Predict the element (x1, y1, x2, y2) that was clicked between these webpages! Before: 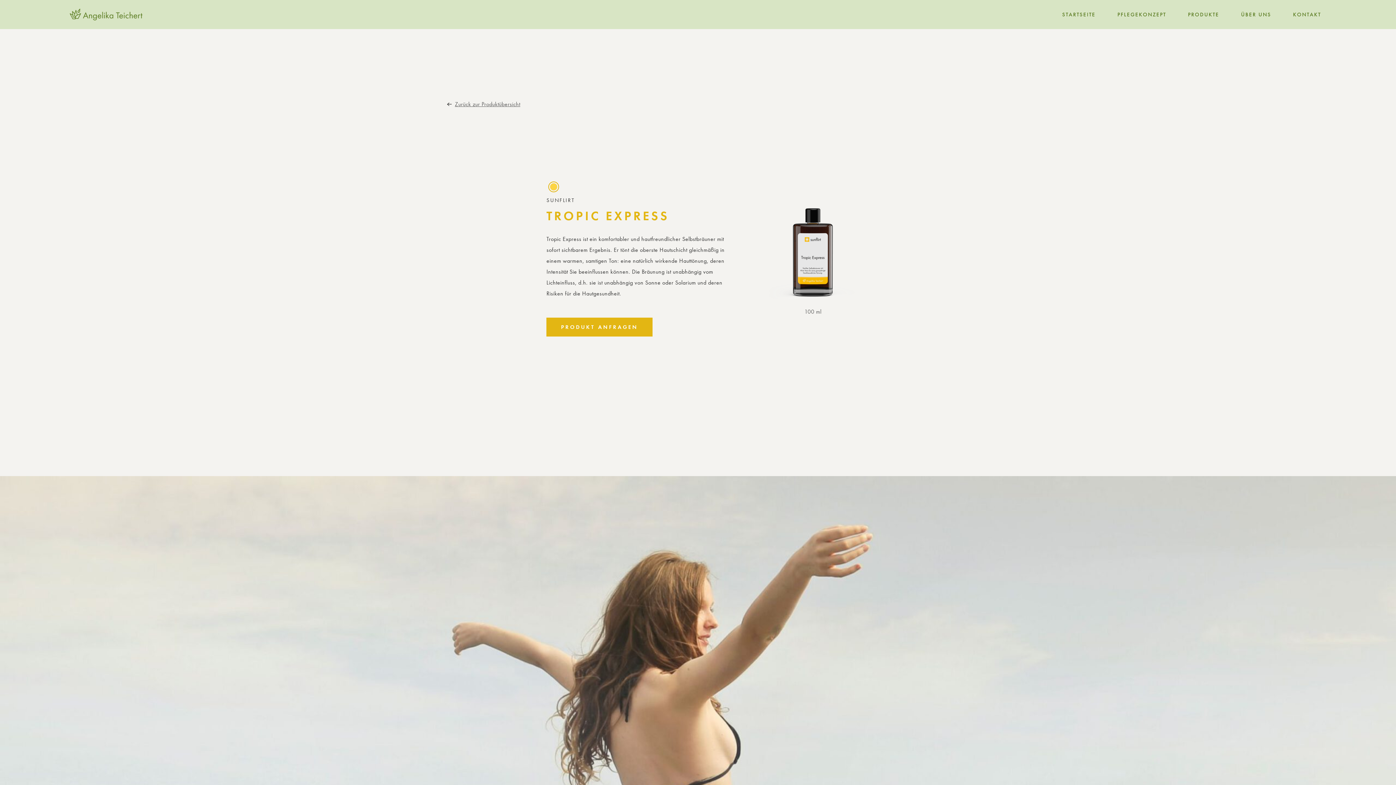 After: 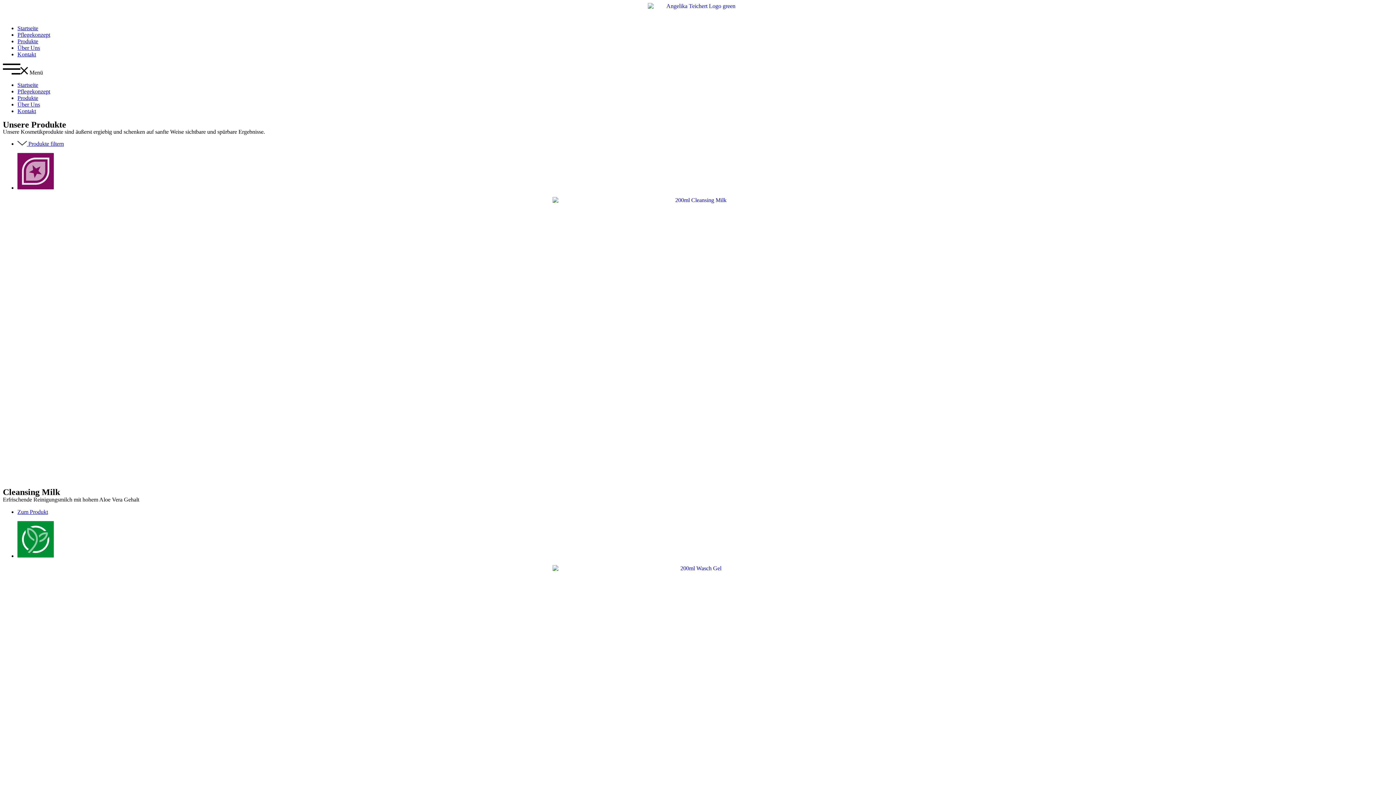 Action: label: PRODUKTE bbox: (1184, 9, 1223, 19)